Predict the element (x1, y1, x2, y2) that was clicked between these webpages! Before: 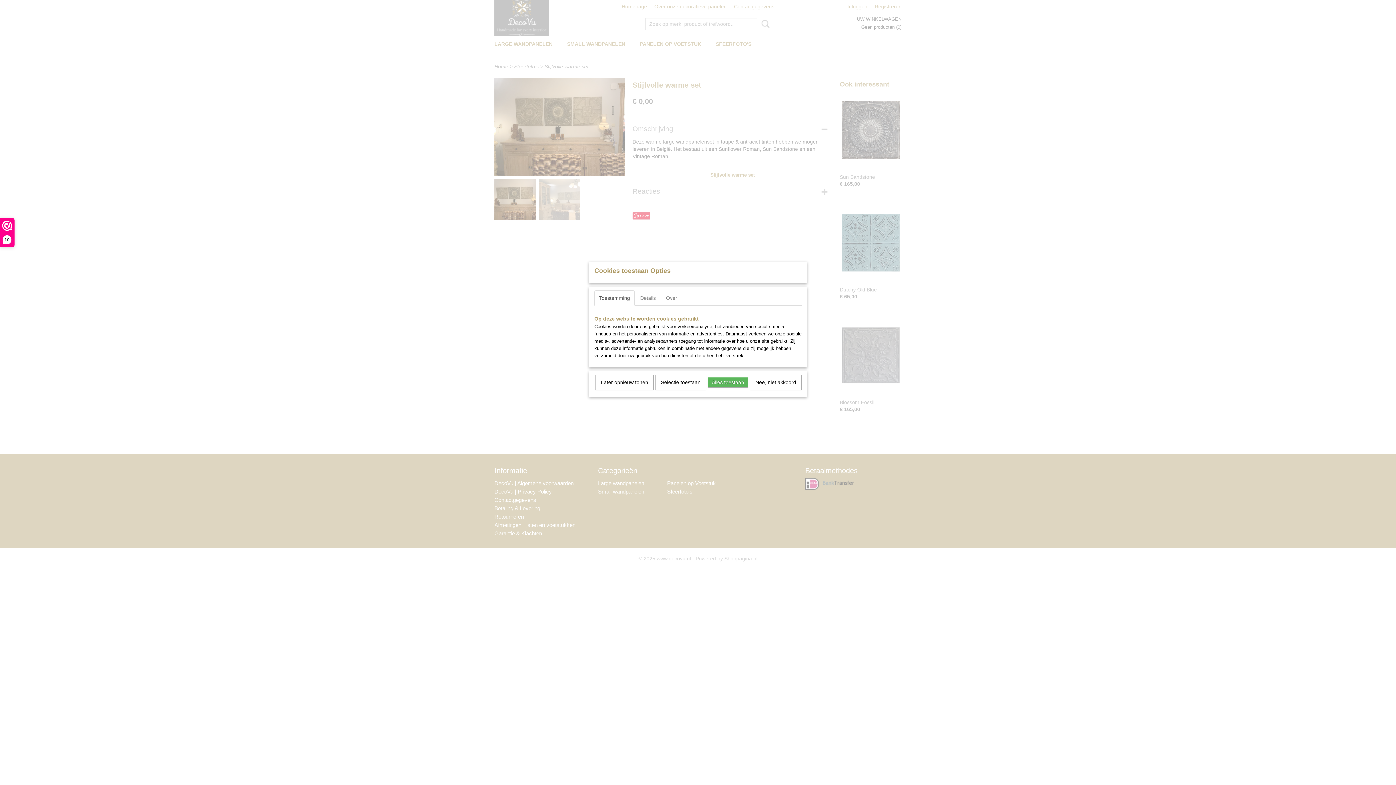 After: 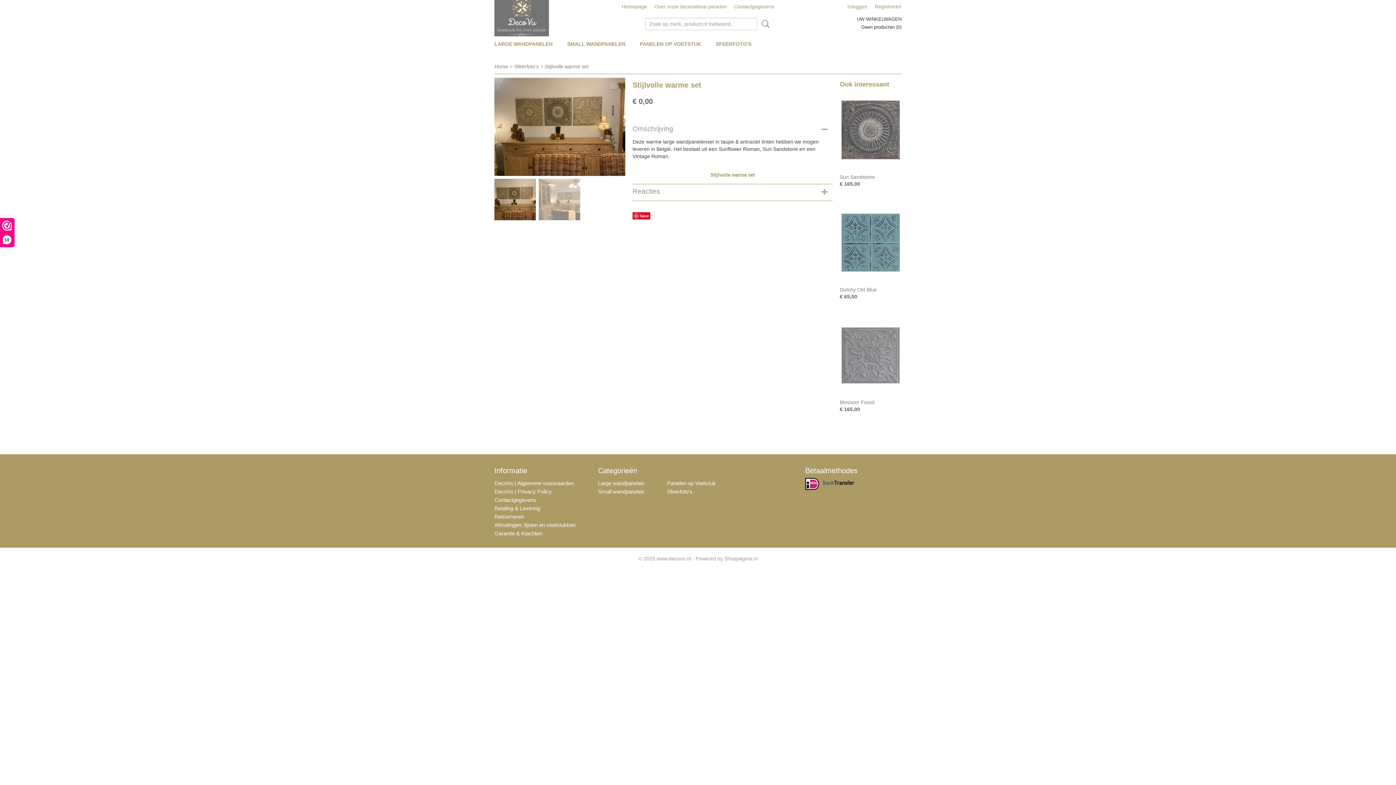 Action: label: Later opnieuw tonen bbox: (595, 374, 653, 390)